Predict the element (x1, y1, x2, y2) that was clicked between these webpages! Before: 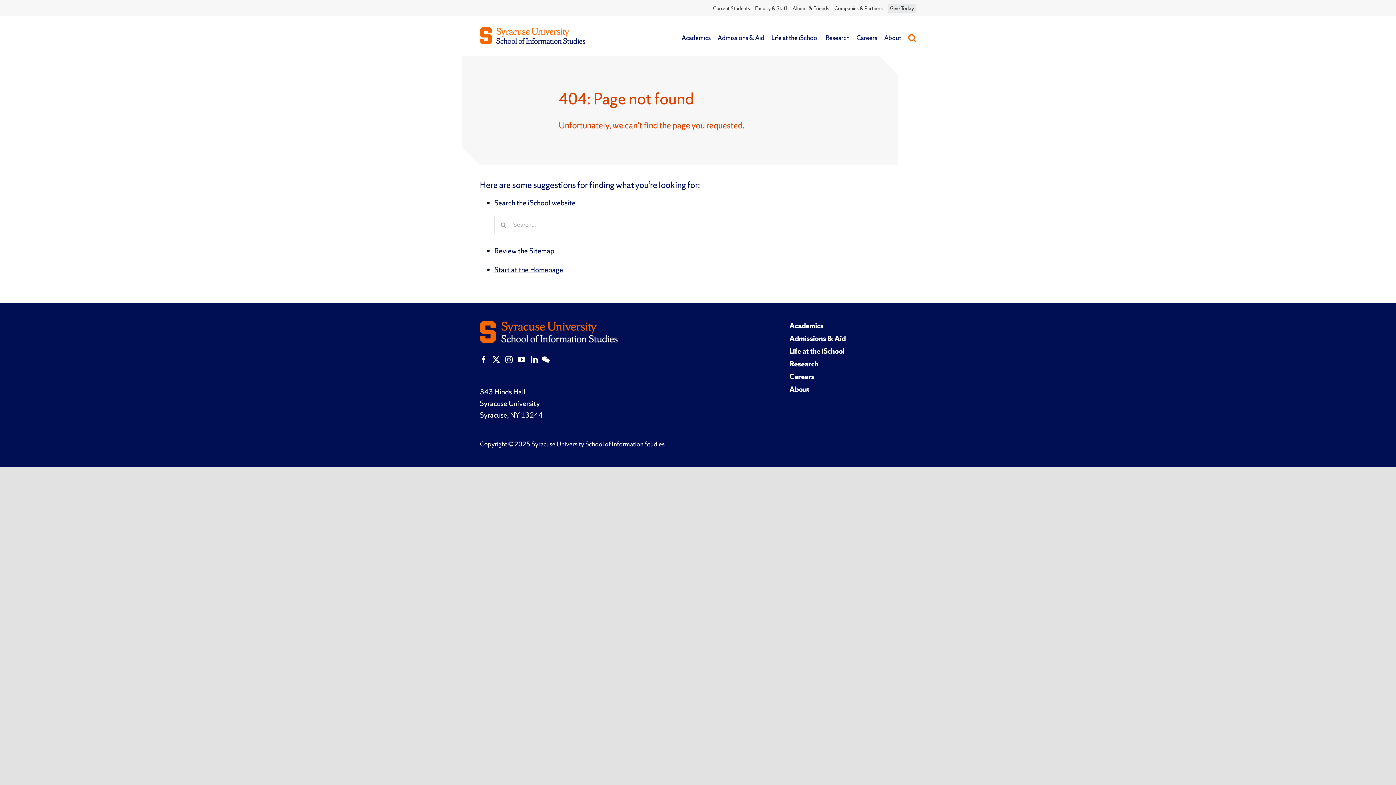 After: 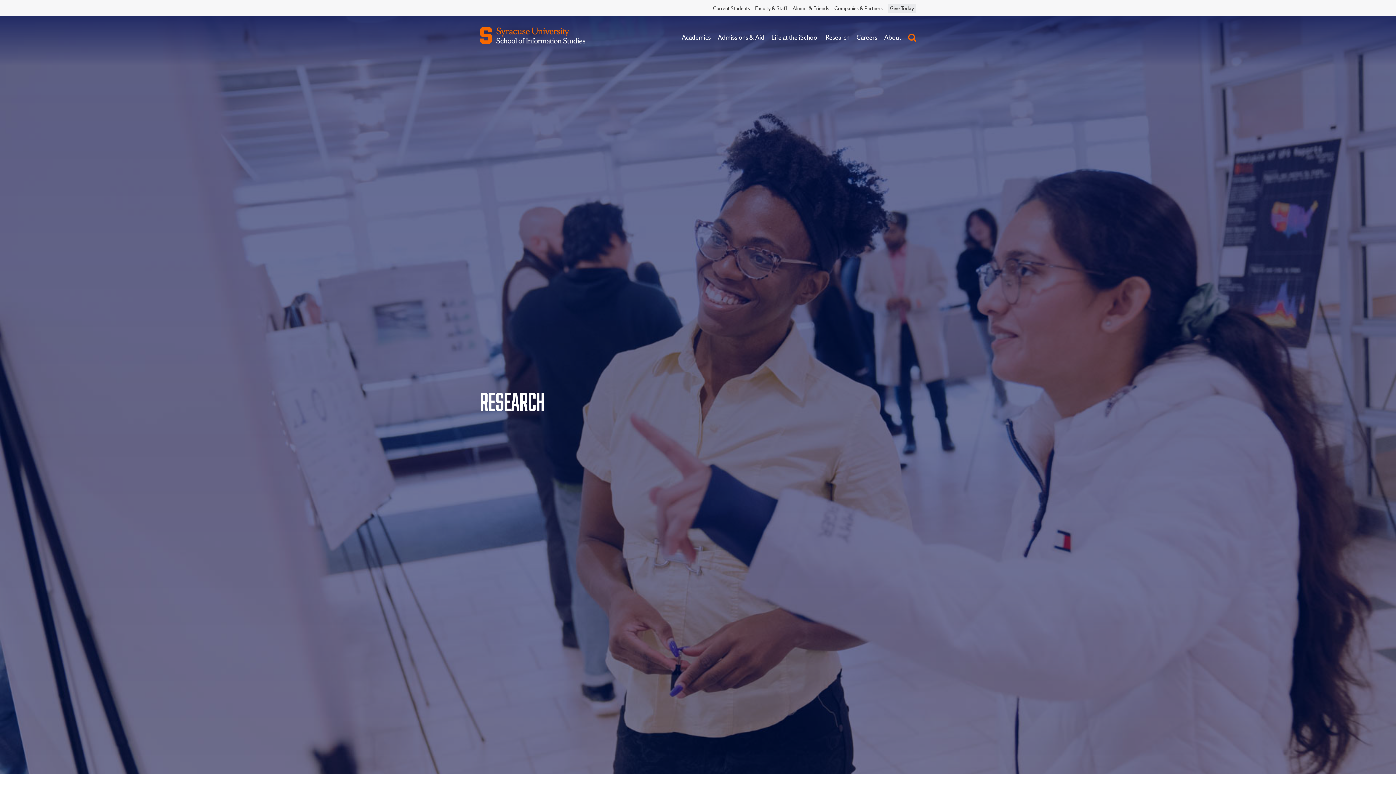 Action: label: Research bbox: (789, 359, 915, 372)